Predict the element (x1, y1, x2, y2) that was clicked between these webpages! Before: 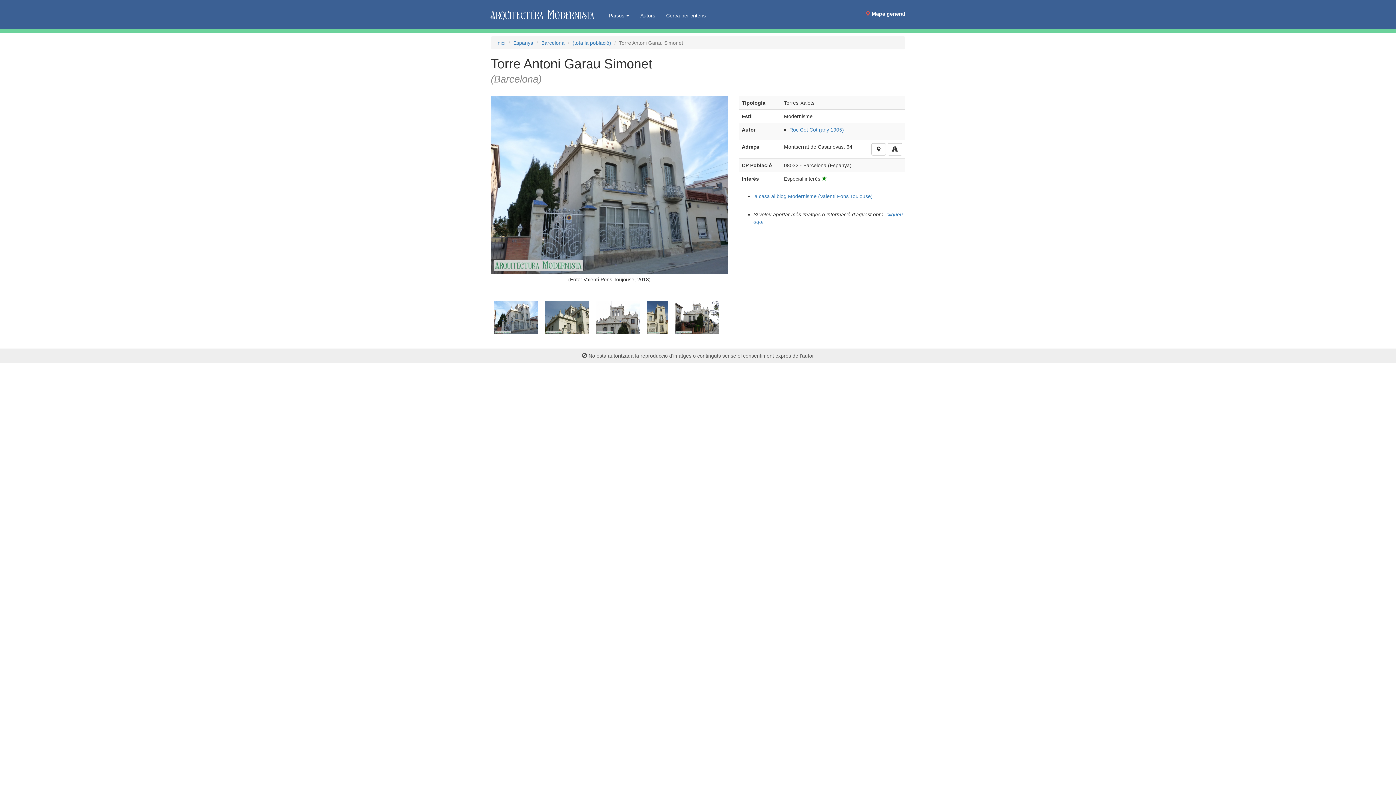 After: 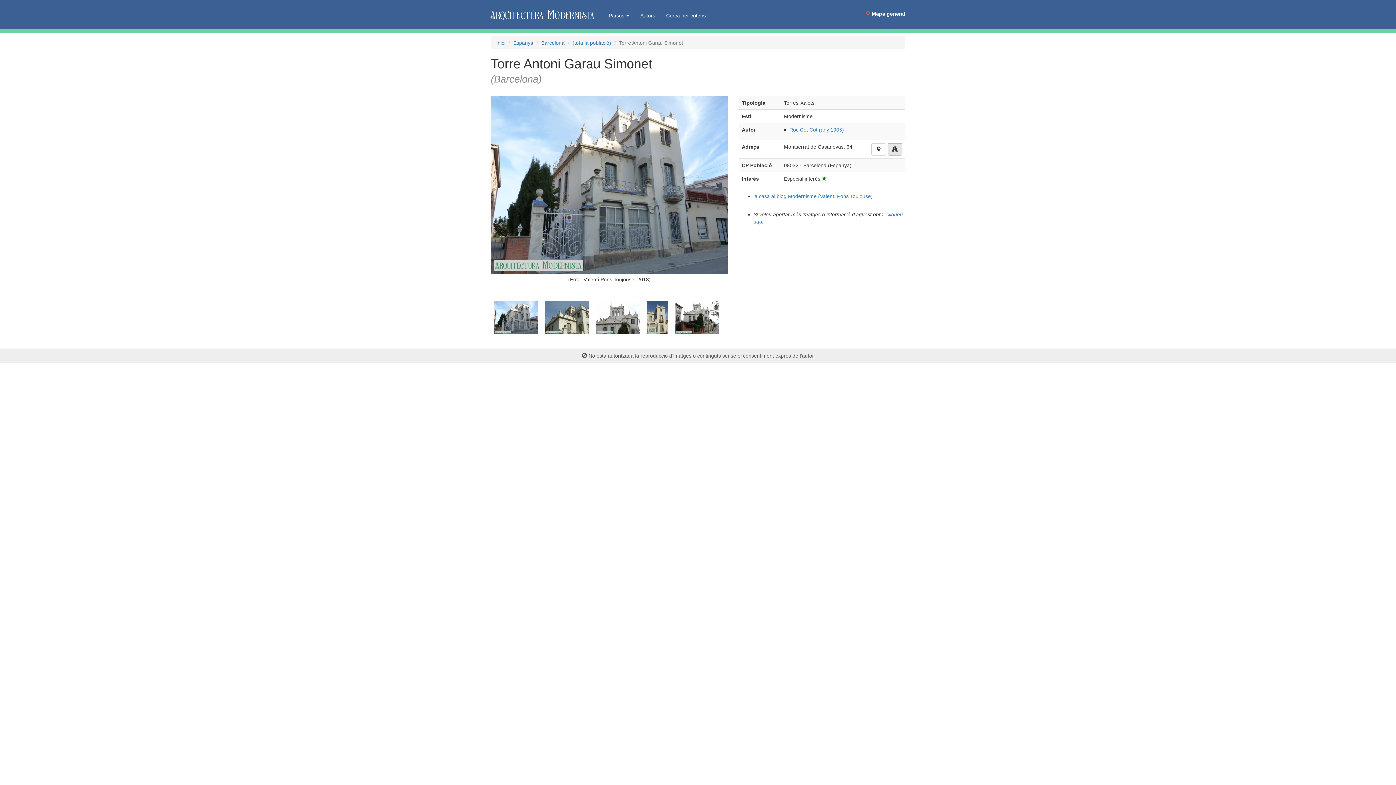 Action: bbox: (887, 143, 902, 155)